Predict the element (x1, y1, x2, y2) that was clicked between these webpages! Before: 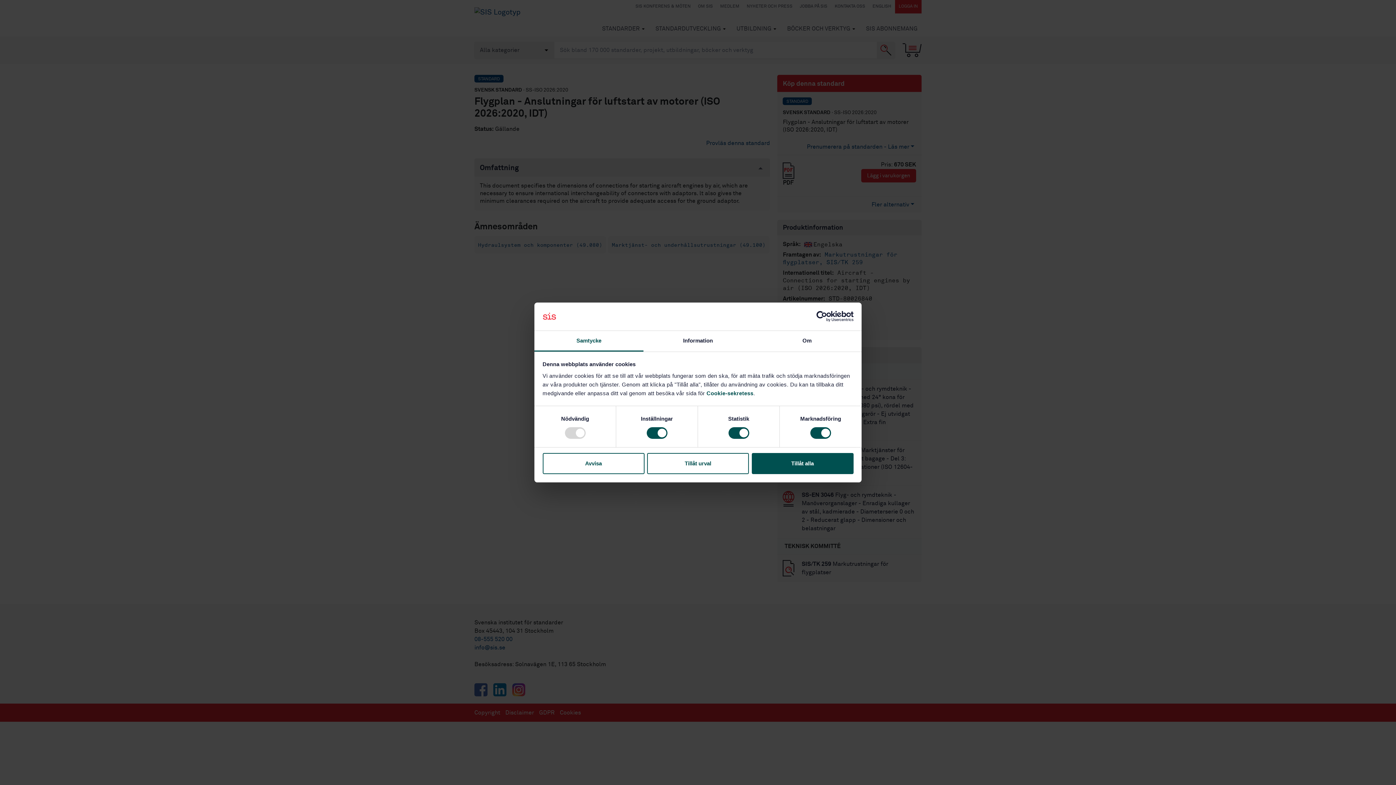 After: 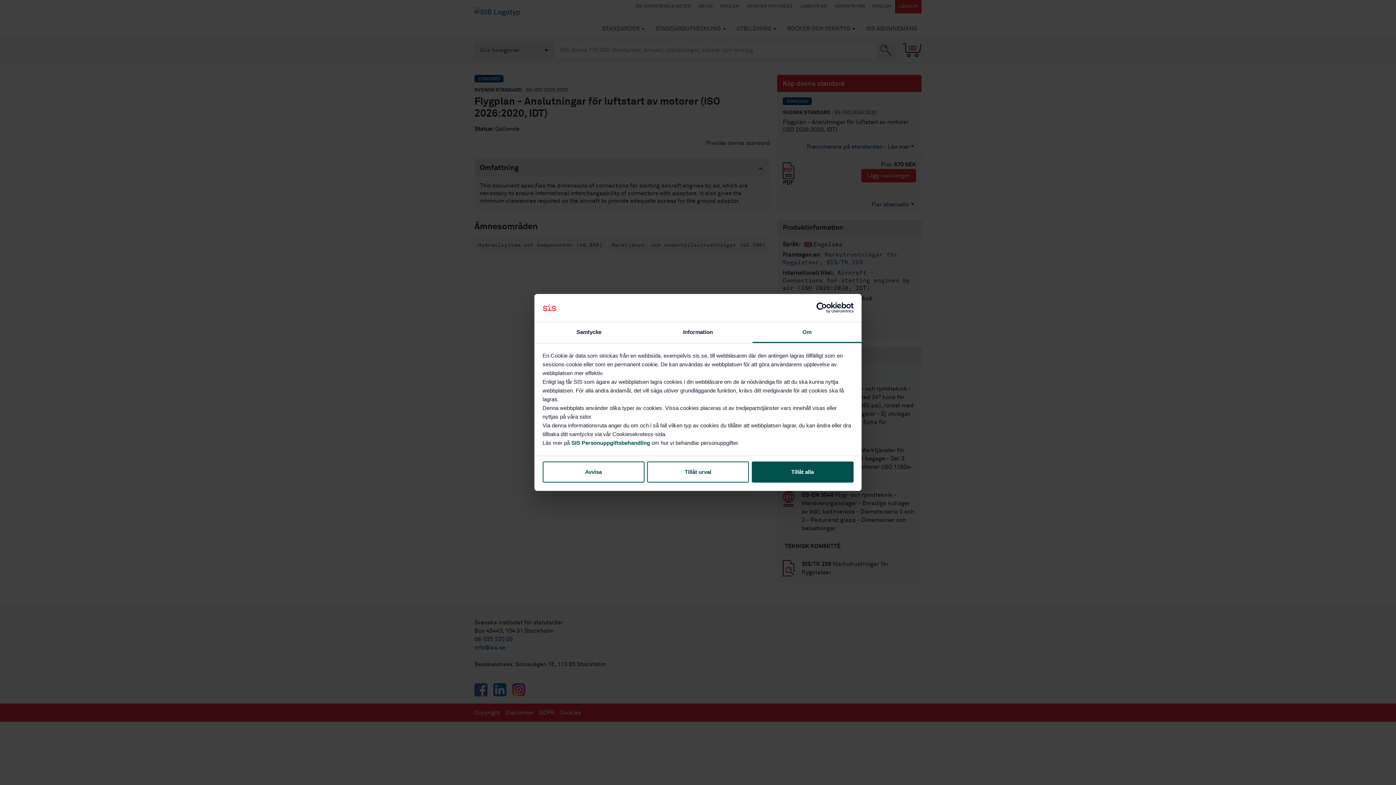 Action: label: Om bbox: (752, 331, 861, 351)